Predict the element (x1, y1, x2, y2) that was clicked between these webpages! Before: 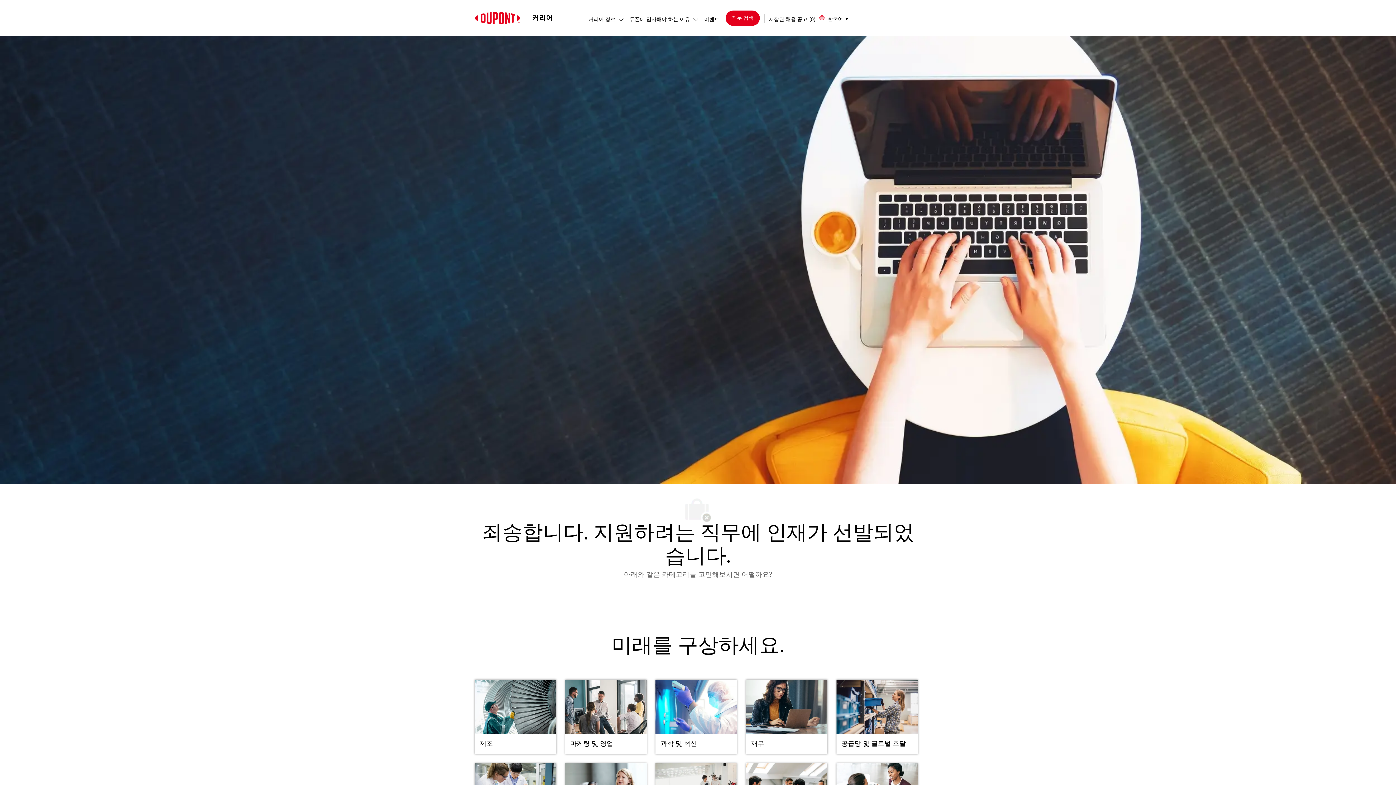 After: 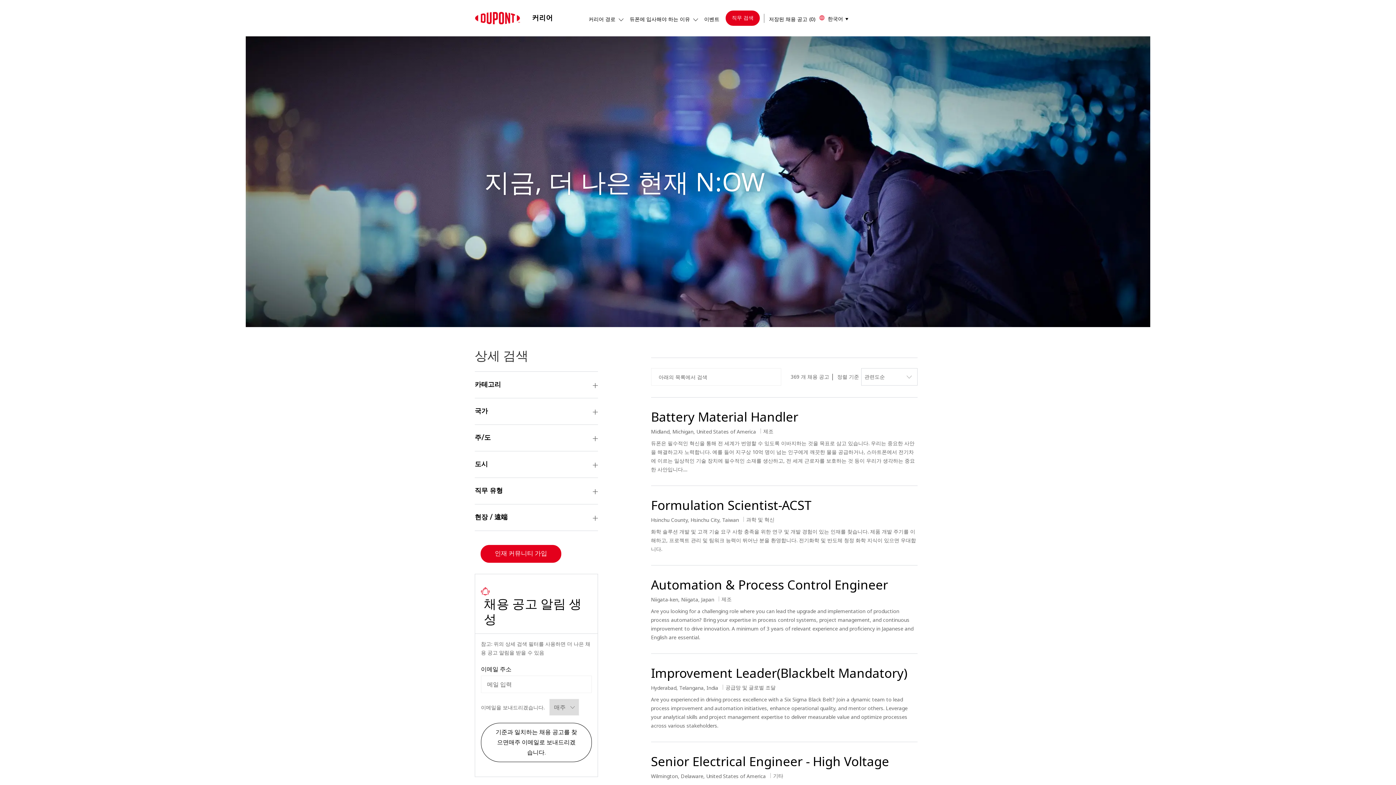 Action: label: Search Jobs bbox: (725, 10, 760, 25)